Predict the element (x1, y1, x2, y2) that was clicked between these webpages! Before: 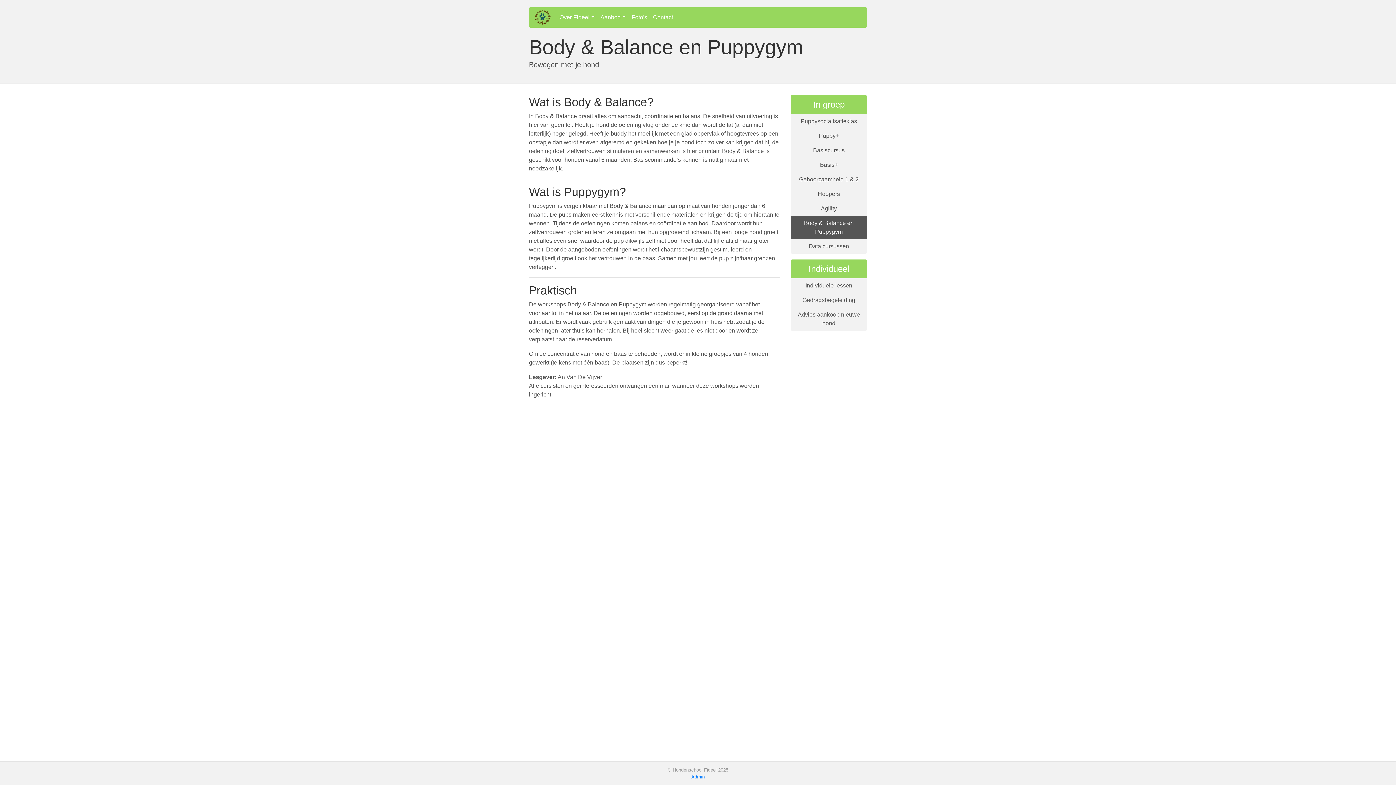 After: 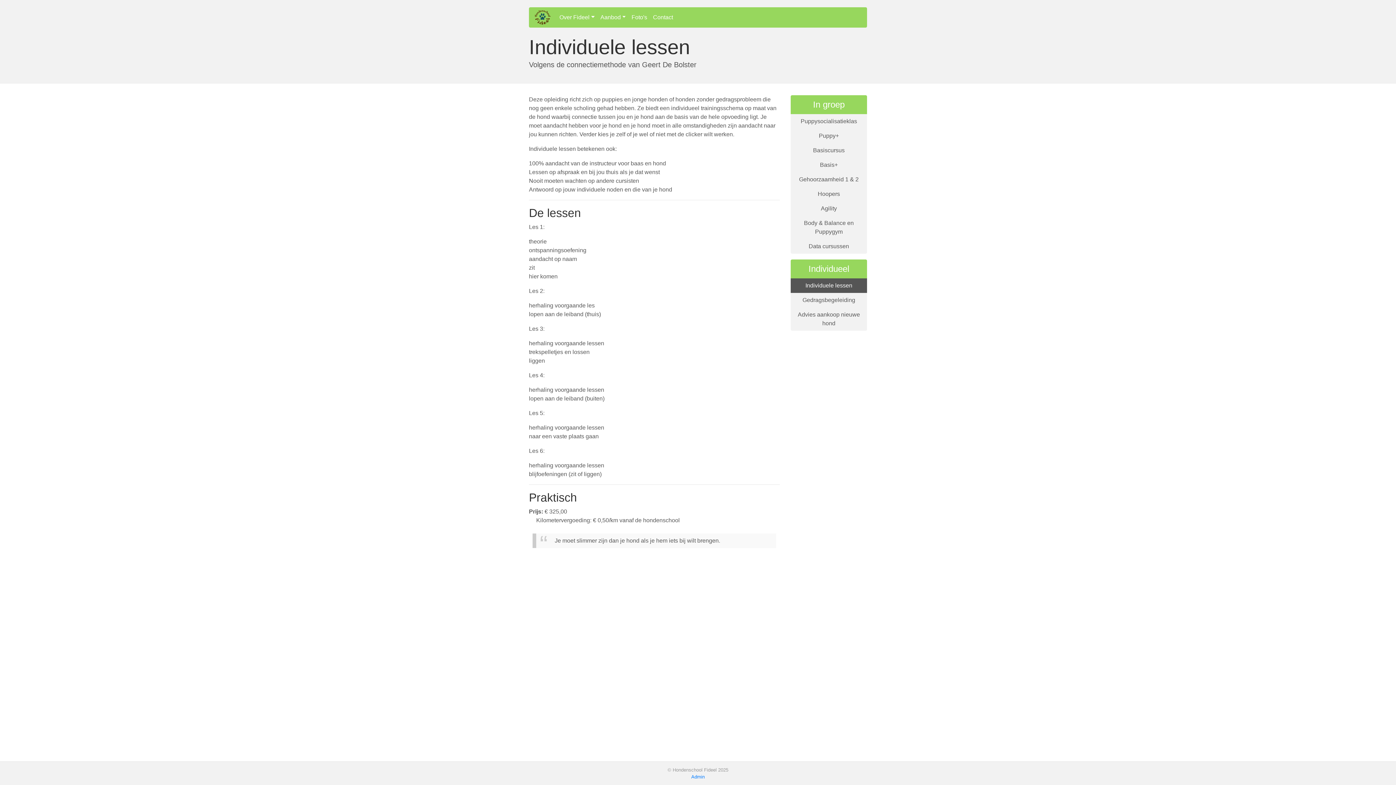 Action: label: Individuele lessen bbox: (790, 278, 867, 293)